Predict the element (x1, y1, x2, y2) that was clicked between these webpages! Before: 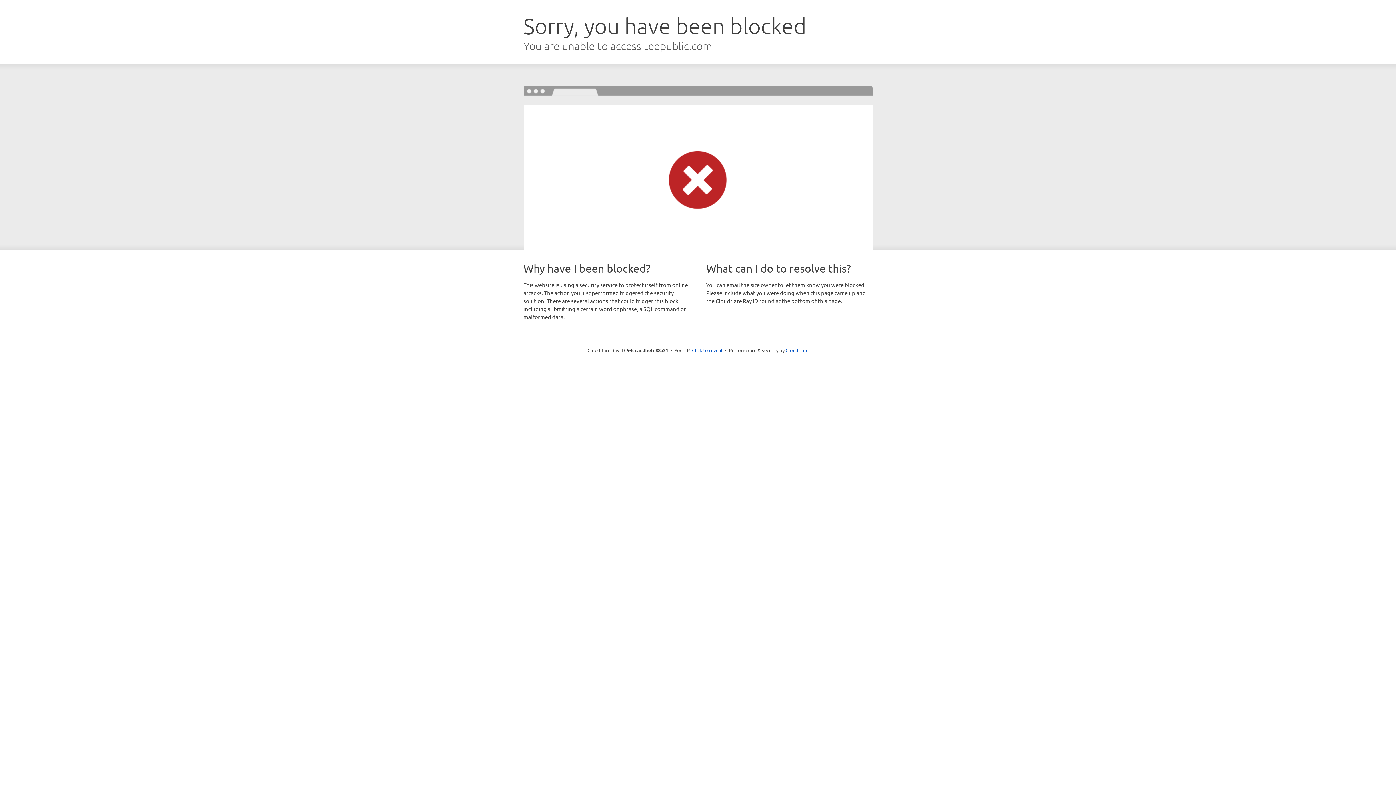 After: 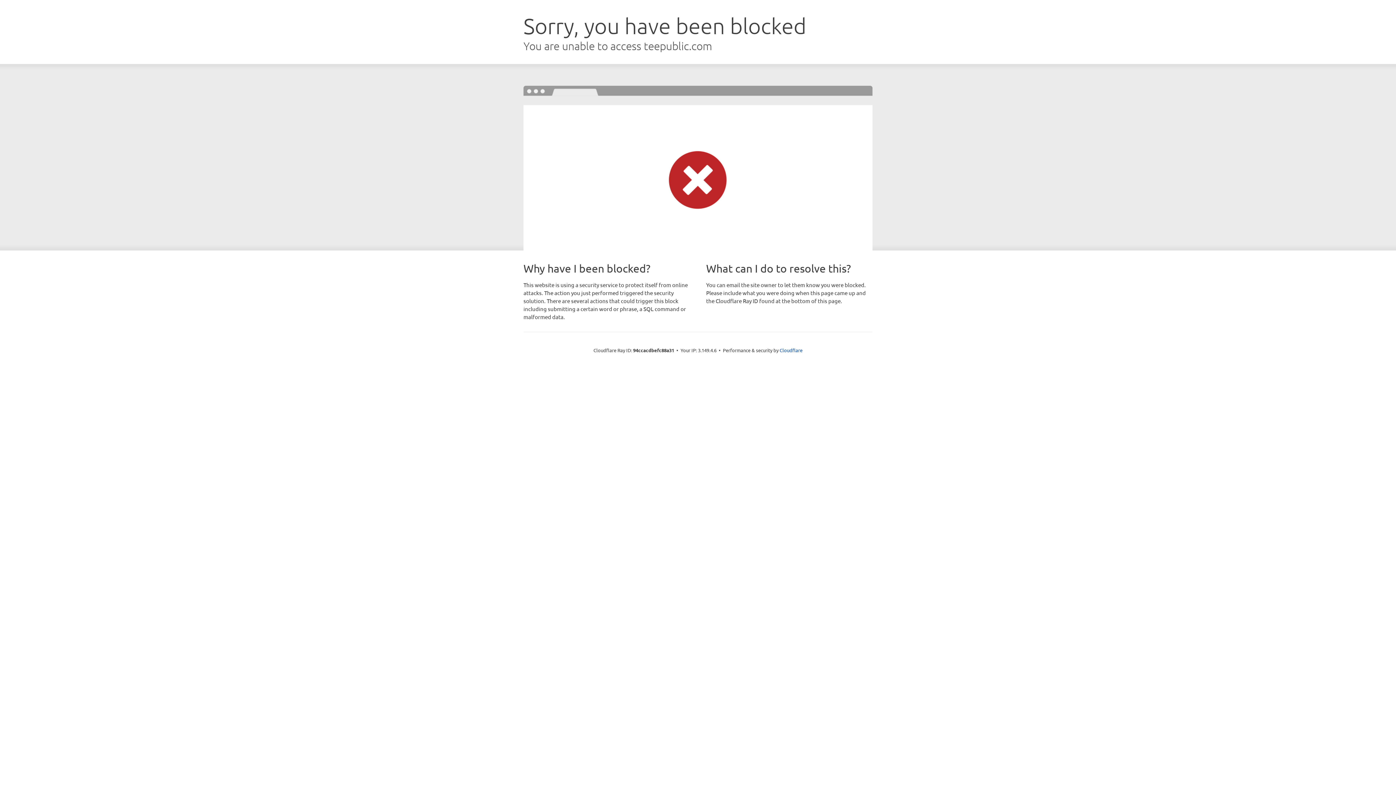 Action: label: Click to reveal bbox: (692, 346, 722, 353)